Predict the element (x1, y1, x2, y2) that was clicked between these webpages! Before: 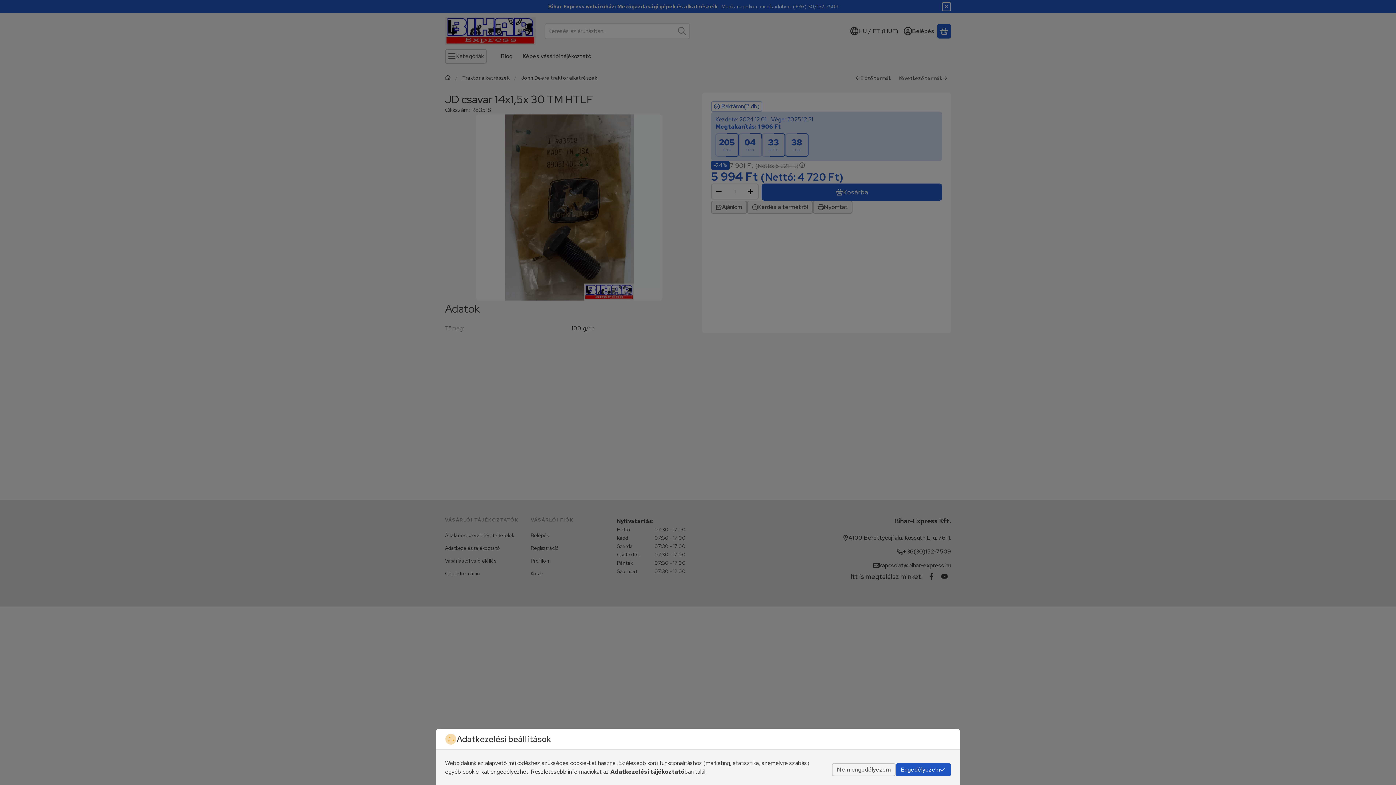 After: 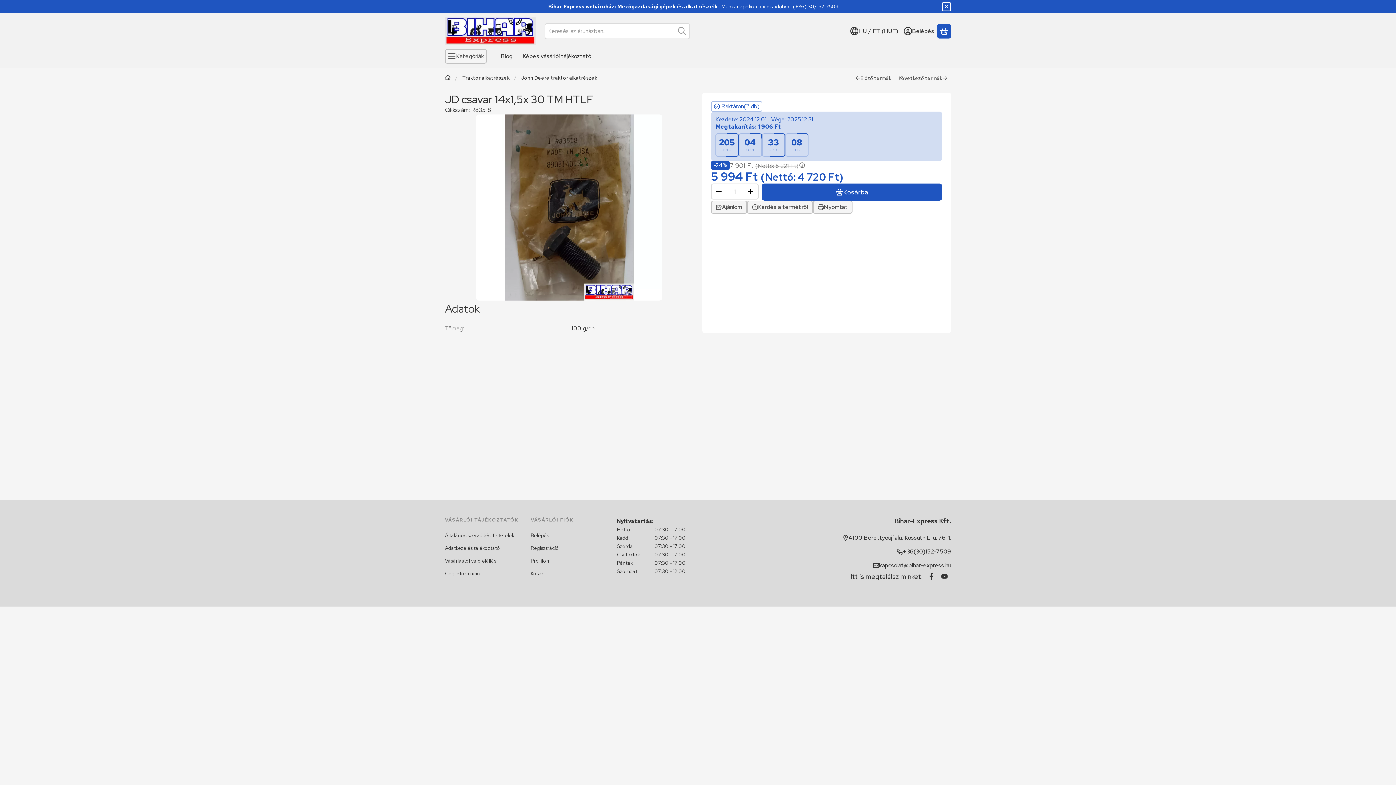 Action: bbox: (896, 763, 951, 776) label: Engedélyezem